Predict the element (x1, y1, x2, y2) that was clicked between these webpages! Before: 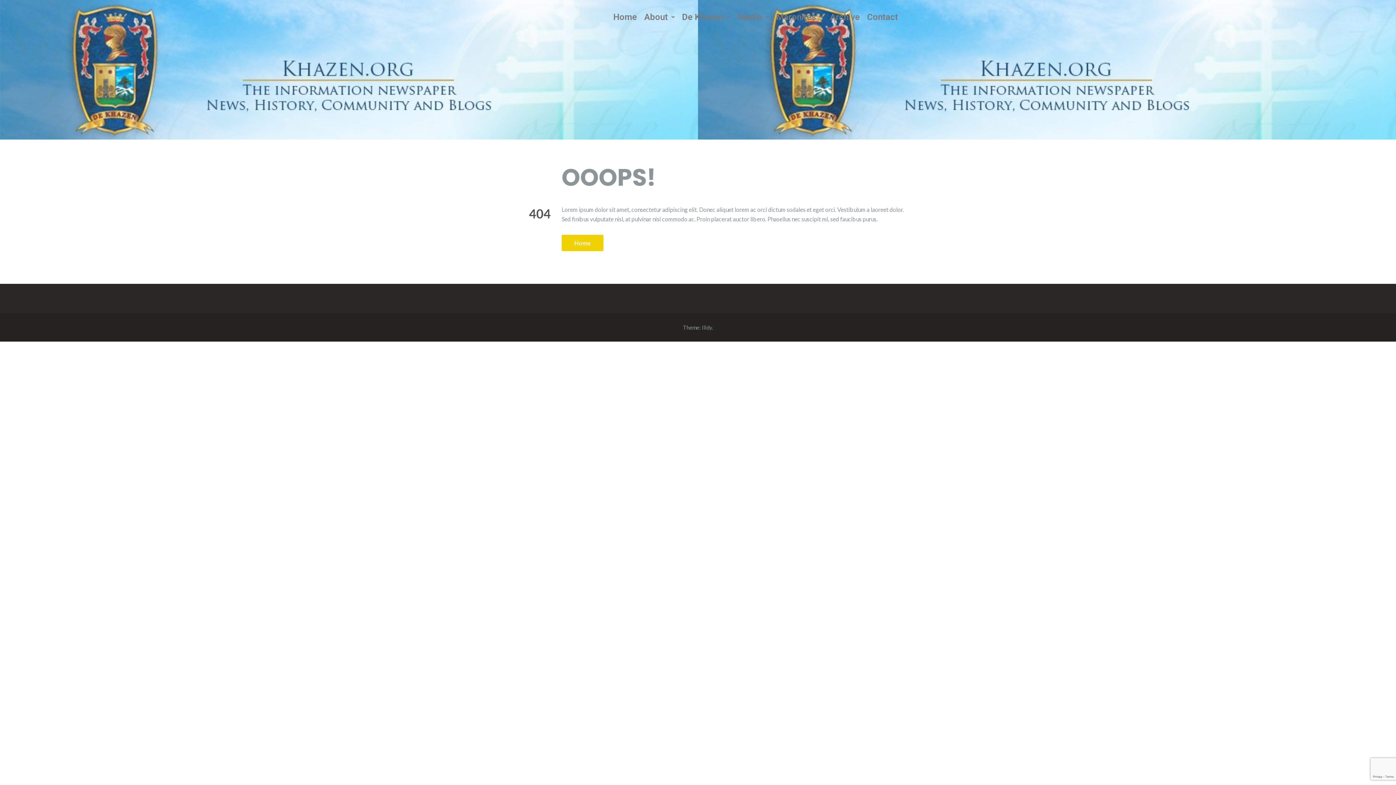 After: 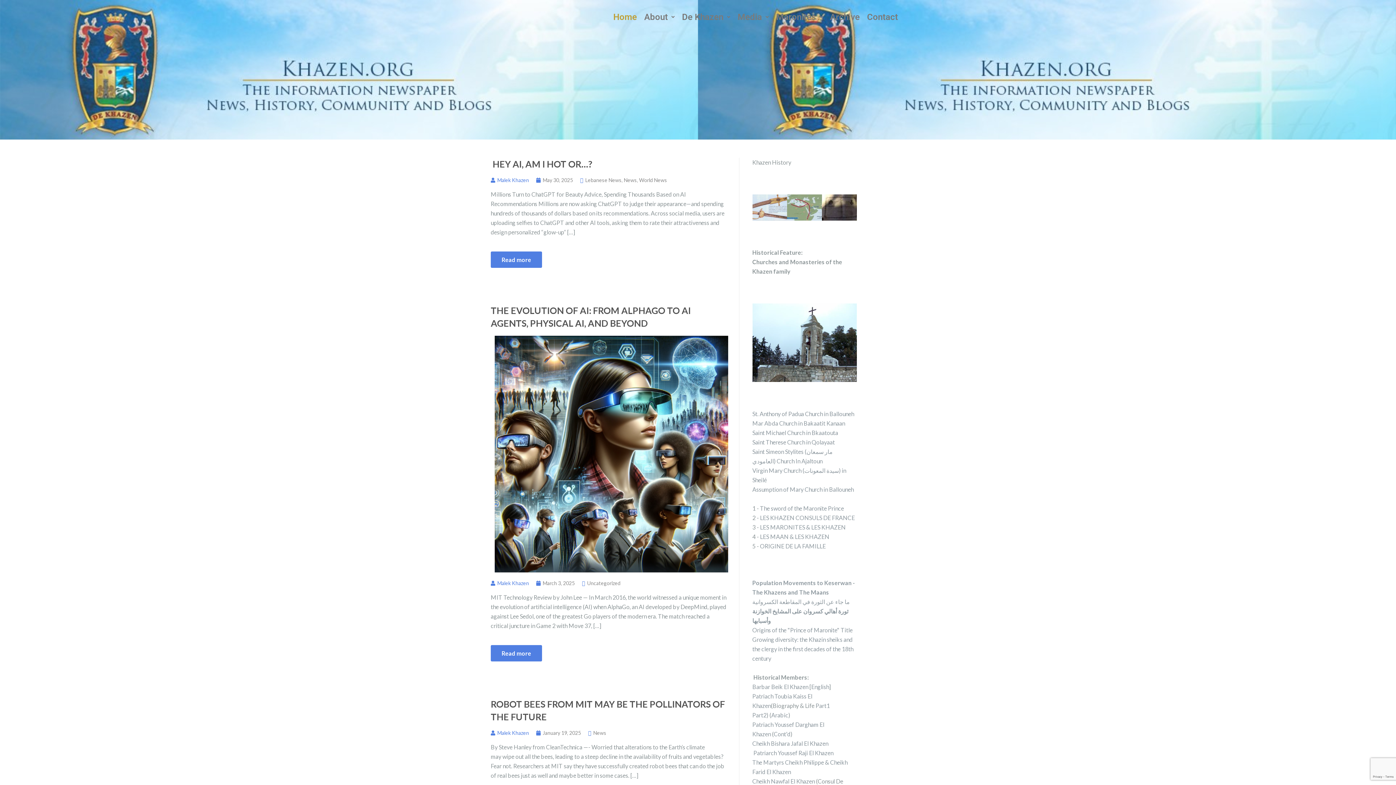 Action: bbox: (609, 12, 640, 21) label: Home